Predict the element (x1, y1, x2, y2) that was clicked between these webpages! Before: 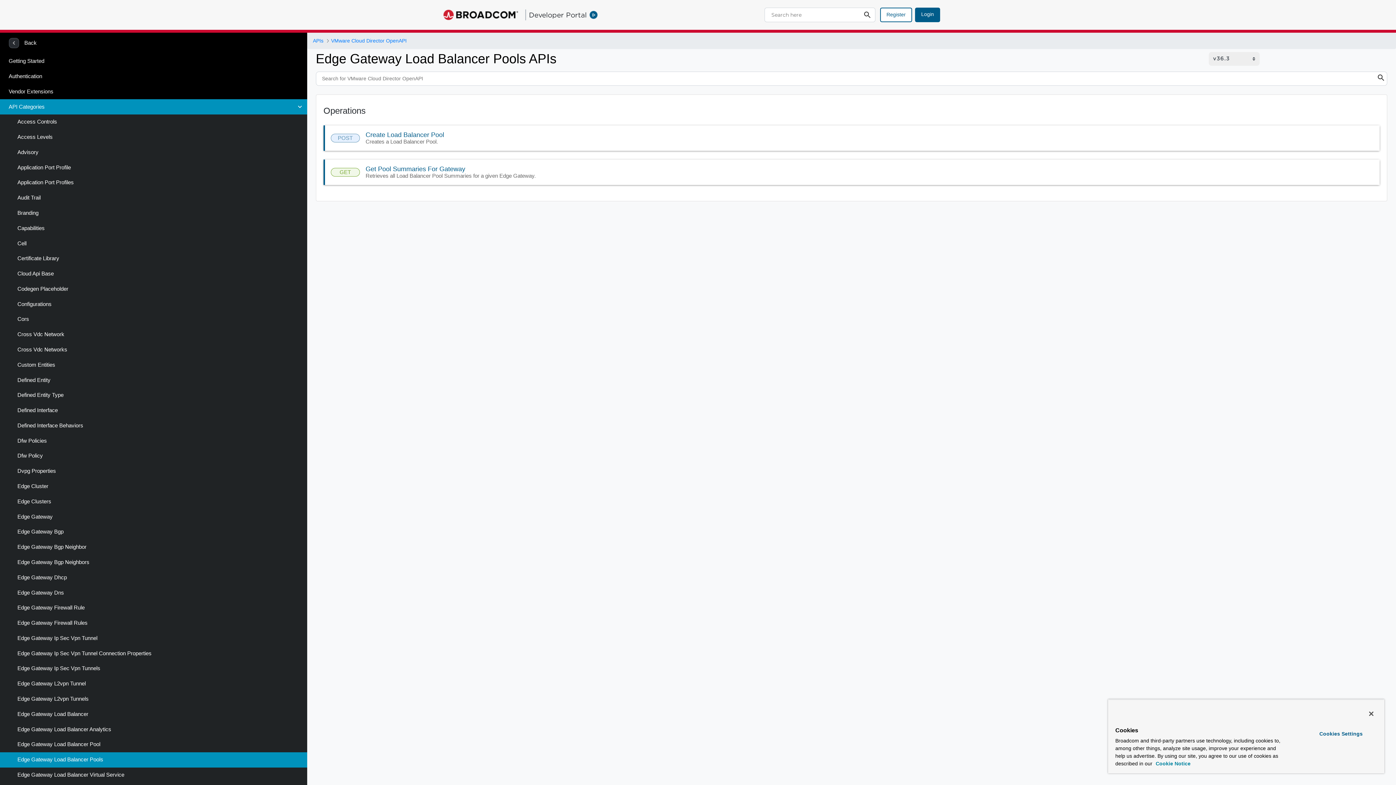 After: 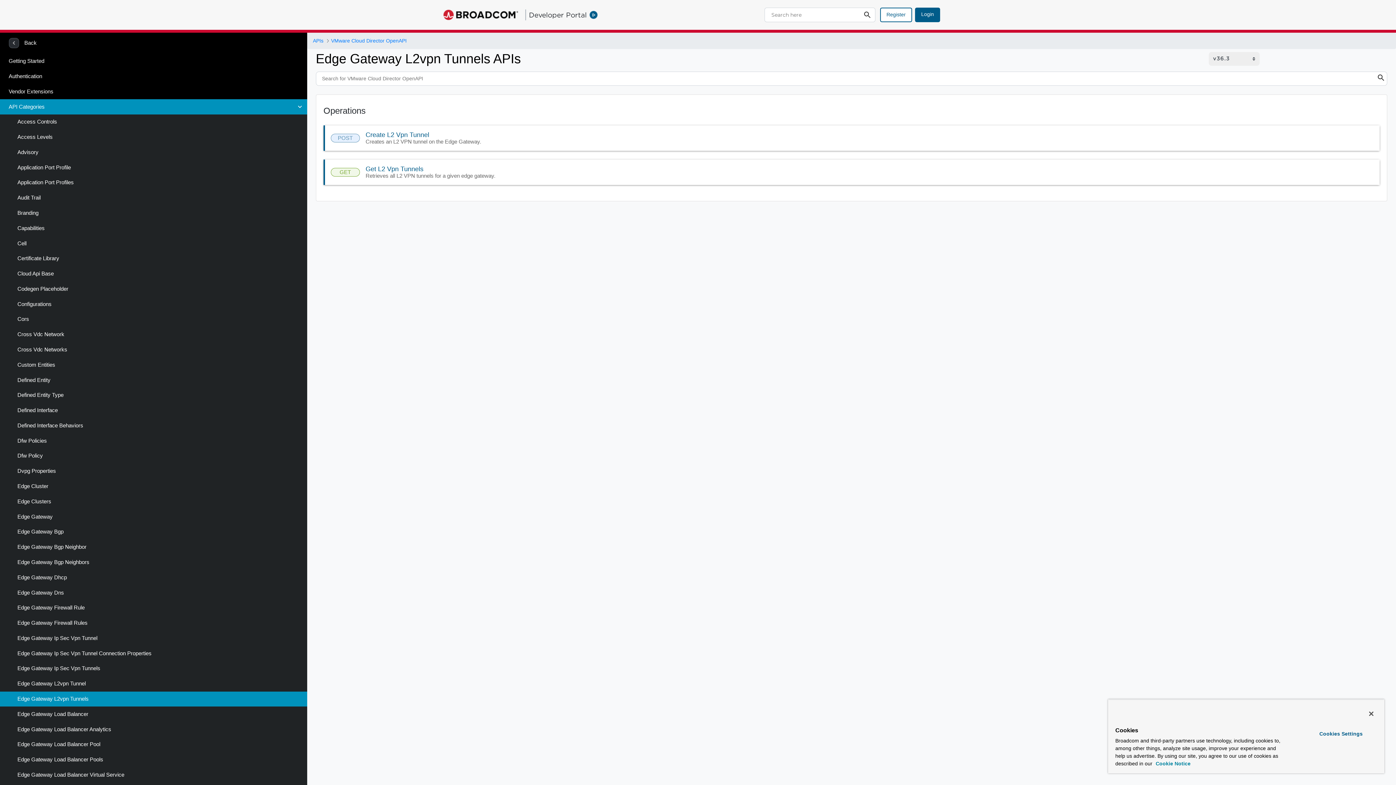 Action: bbox: (0, 691, 307, 707) label: Edge Gateway L2vpn Tunnels